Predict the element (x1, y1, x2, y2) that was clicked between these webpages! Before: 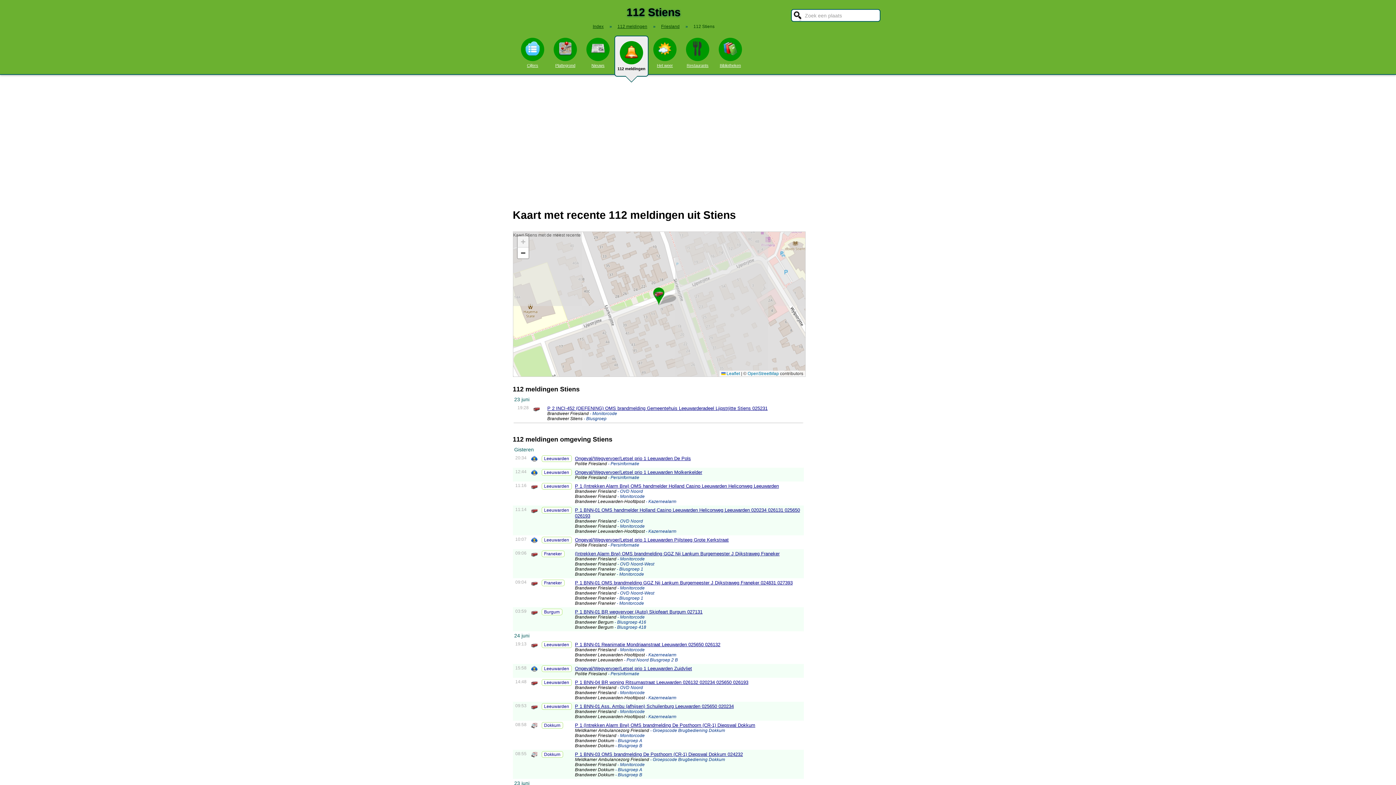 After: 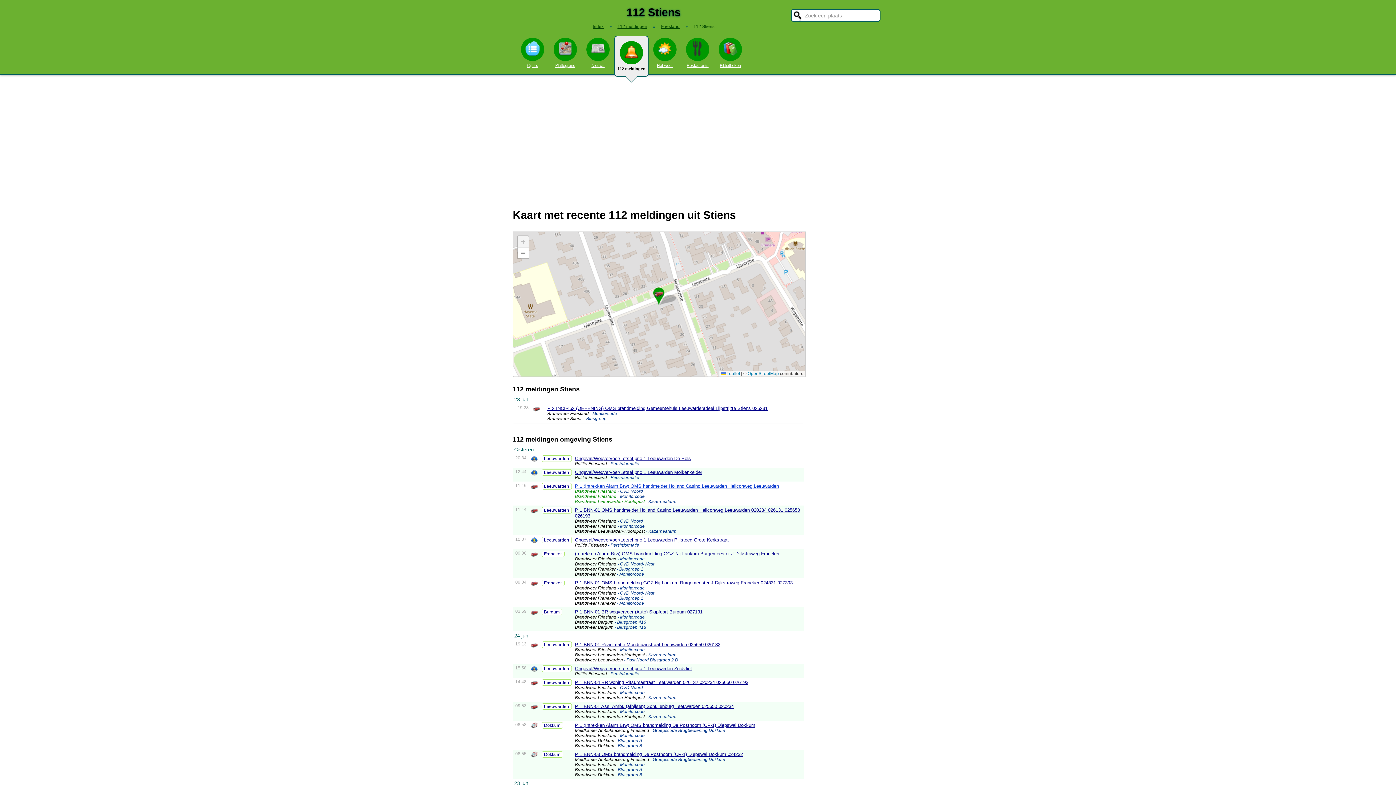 Action: bbox: (575, 483, 779, 489) label: P 1 (Intrekken Alarm Brw) OMS handmelder Holland Casino Leeuwarden Heliconweg Leeuwarden